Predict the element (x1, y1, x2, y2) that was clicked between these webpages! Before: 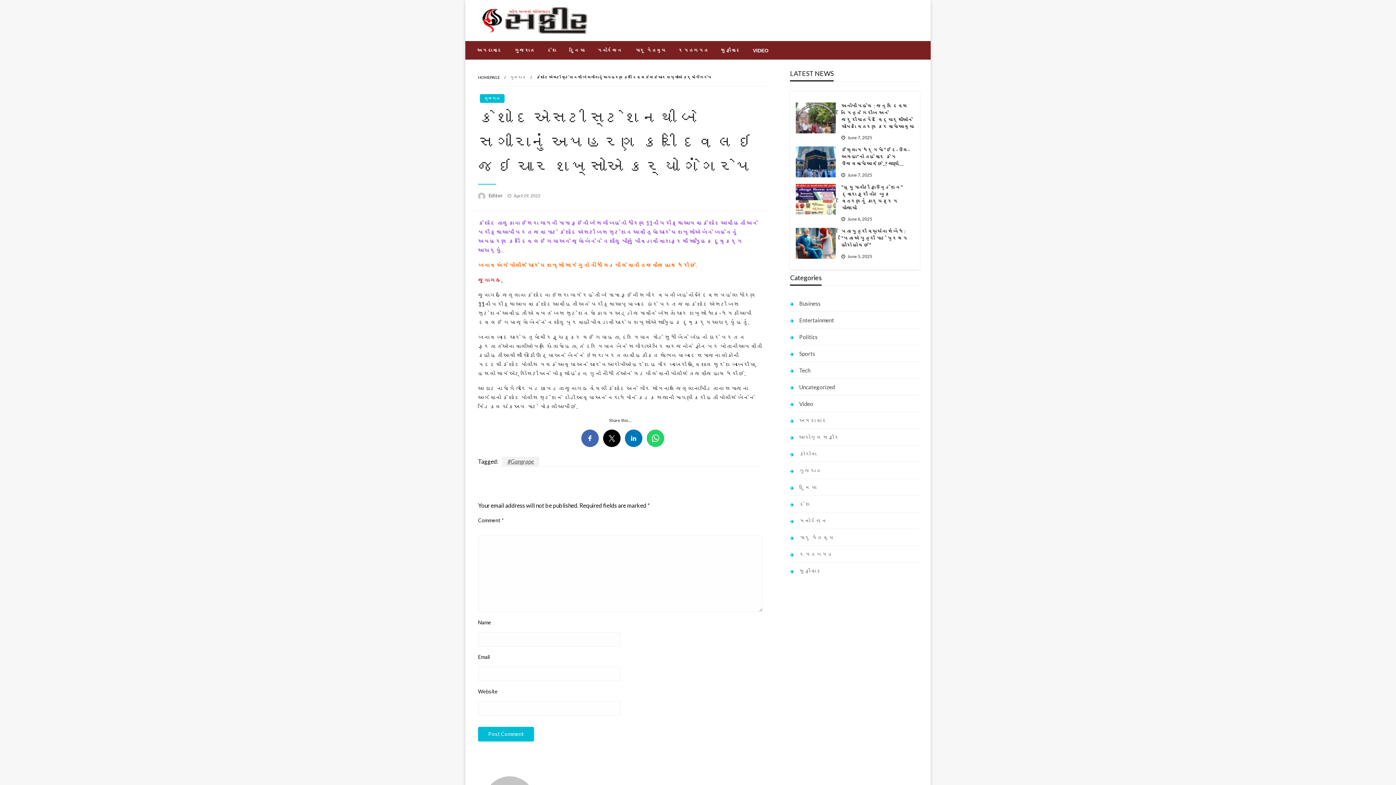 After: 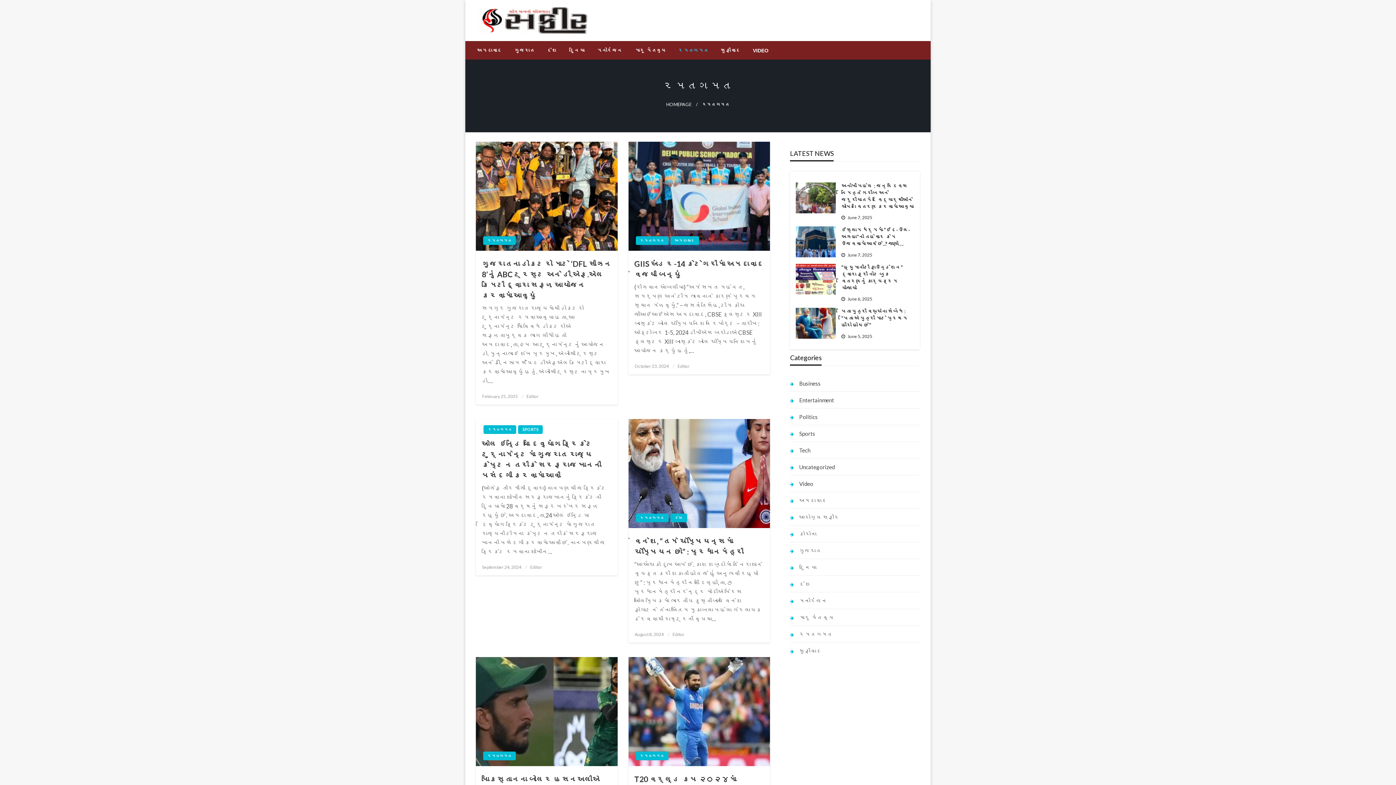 Action: label: રમતગમત bbox: (790, 549, 833, 559)